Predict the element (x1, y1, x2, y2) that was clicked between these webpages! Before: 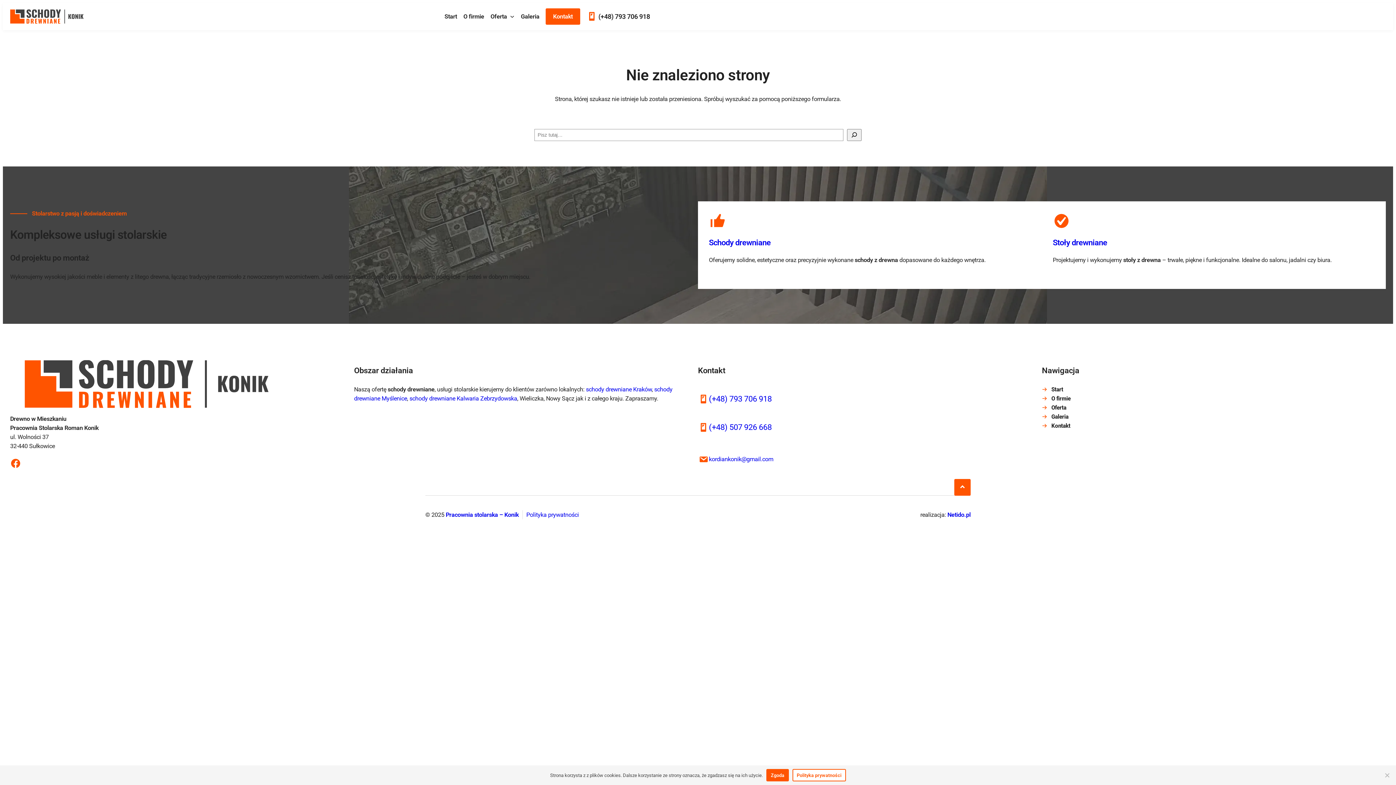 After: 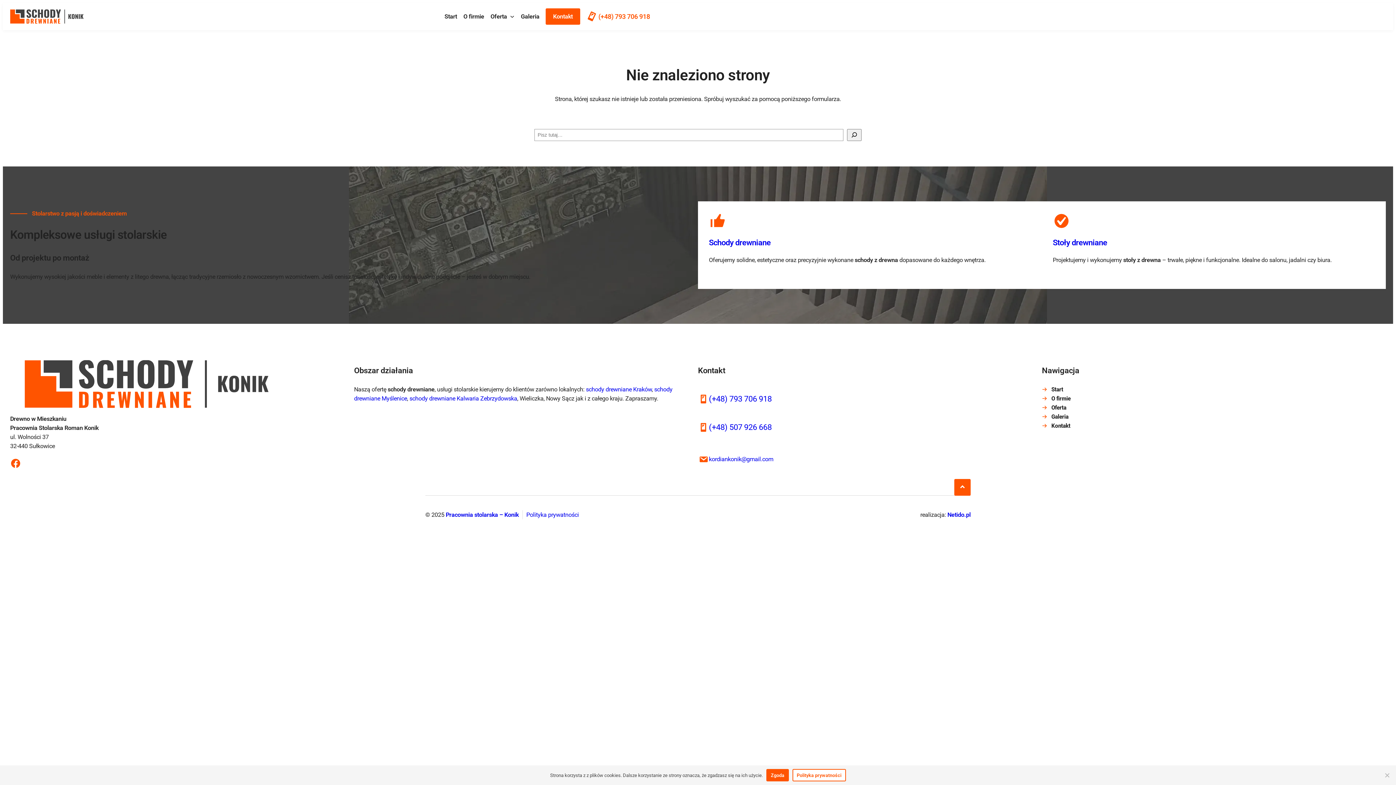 Action: bbox: (586, 6, 650, 26) label: (+48) 793 706 918